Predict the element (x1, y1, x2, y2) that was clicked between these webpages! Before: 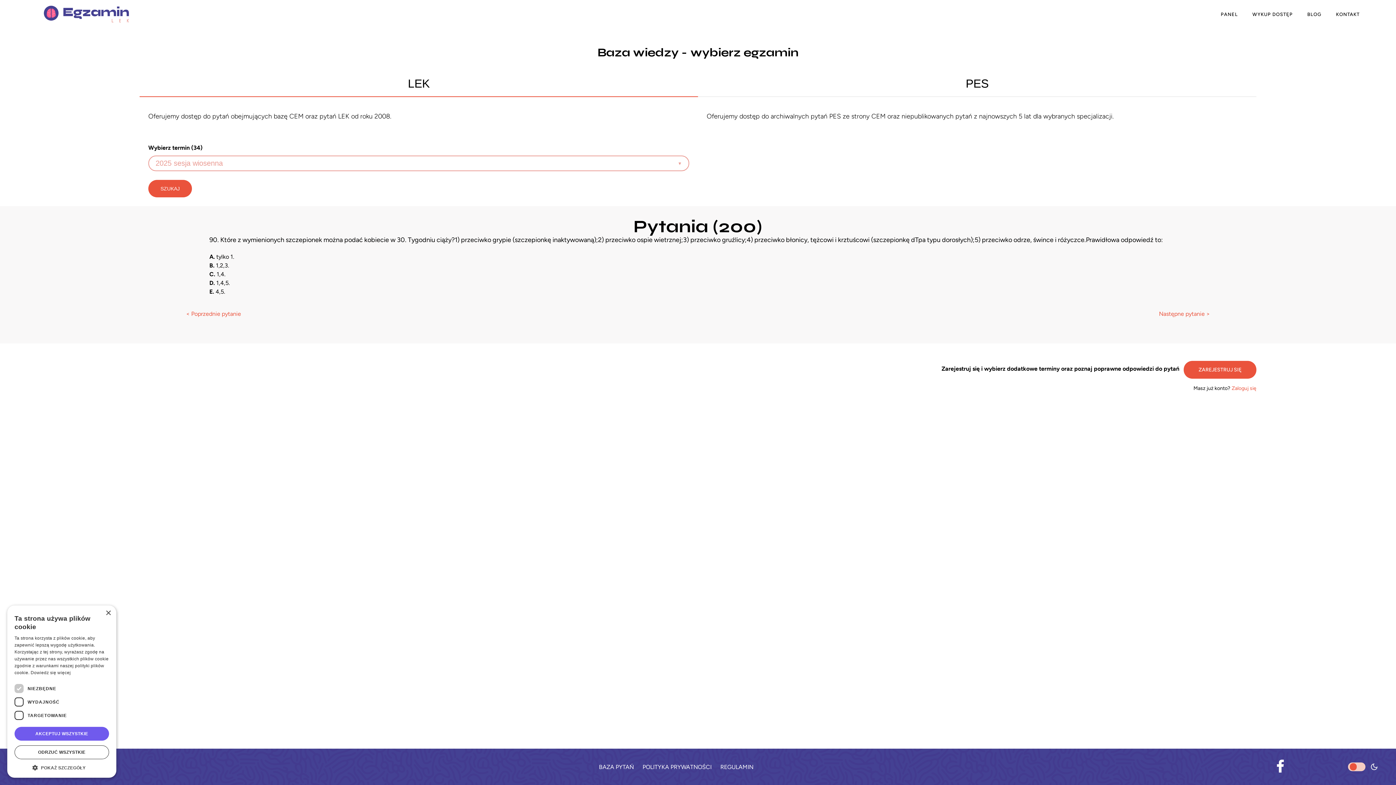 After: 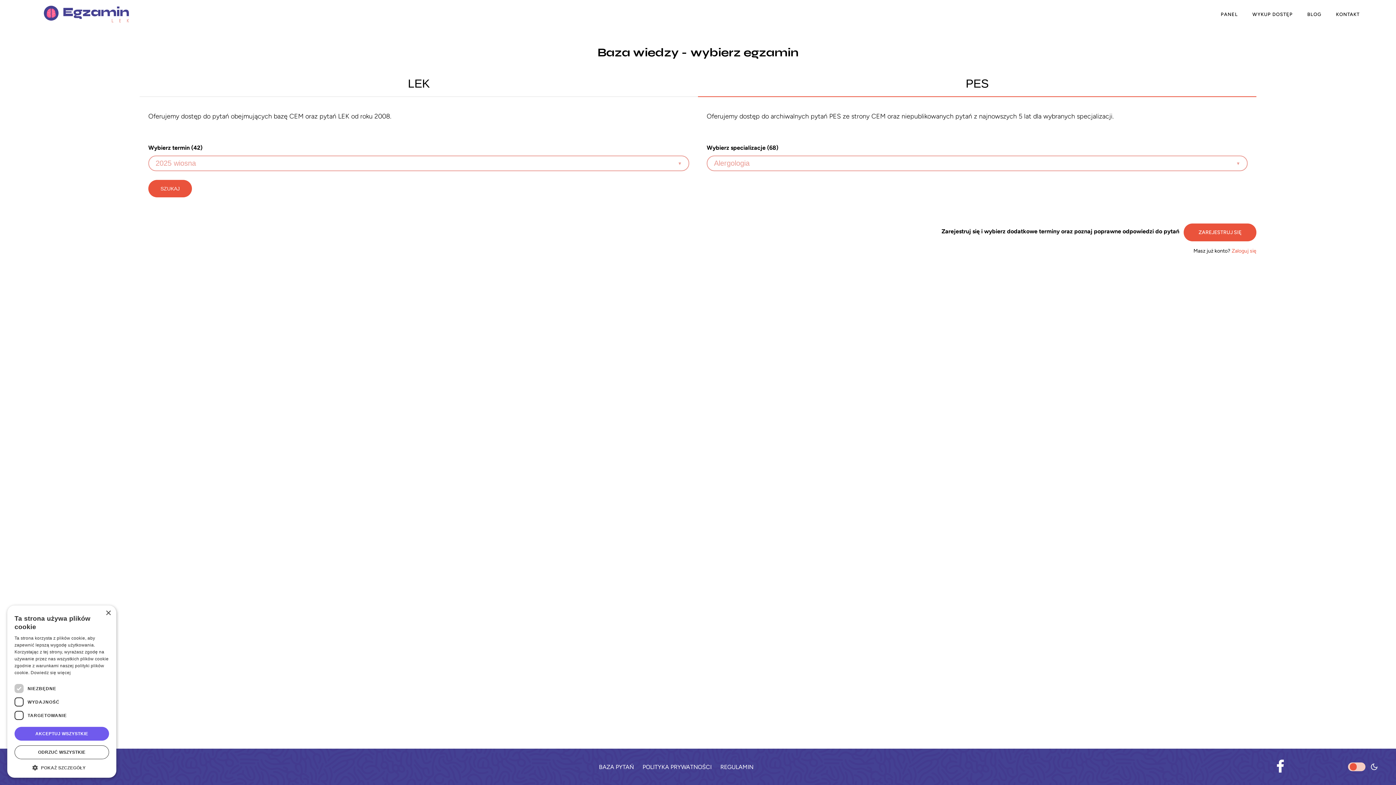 Action: label: PES bbox: (698, 71, 1256, 97)